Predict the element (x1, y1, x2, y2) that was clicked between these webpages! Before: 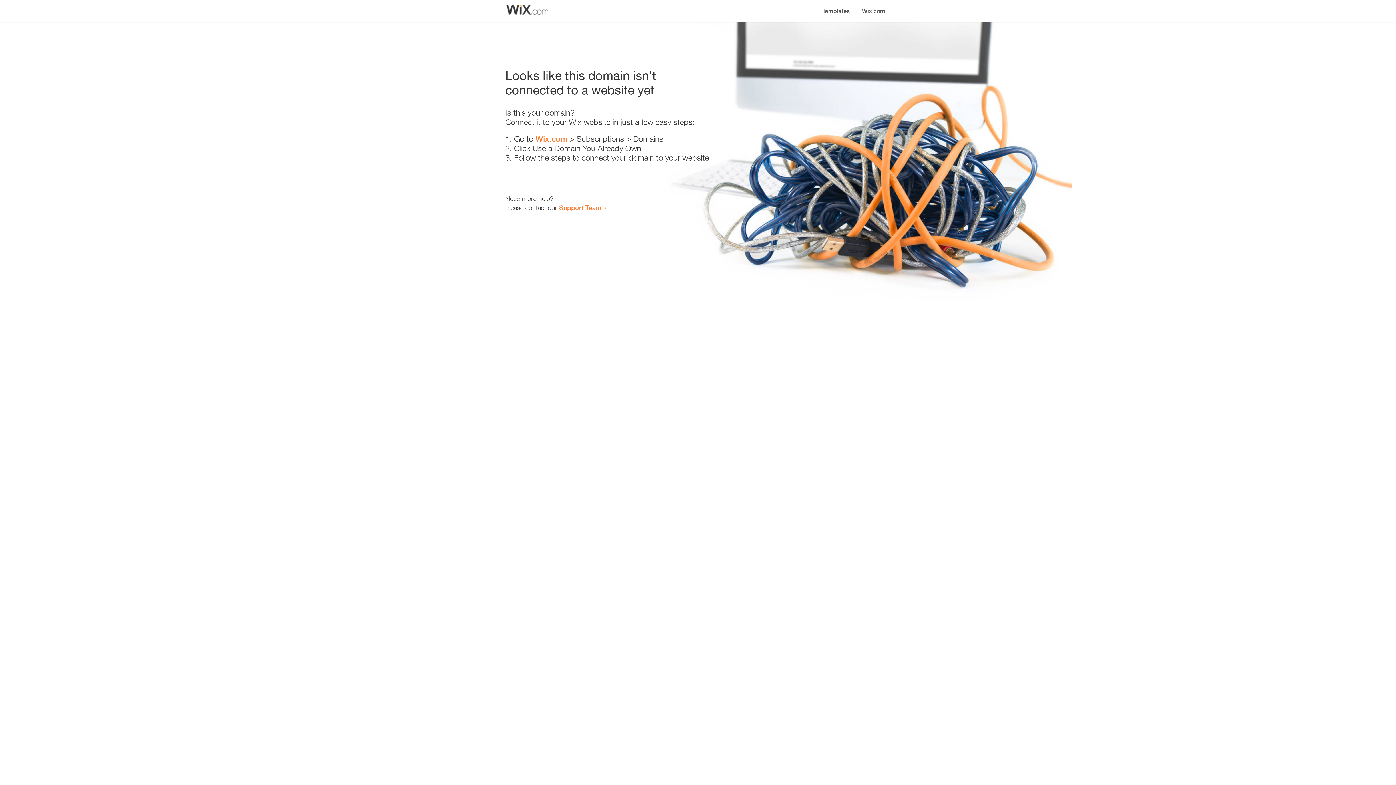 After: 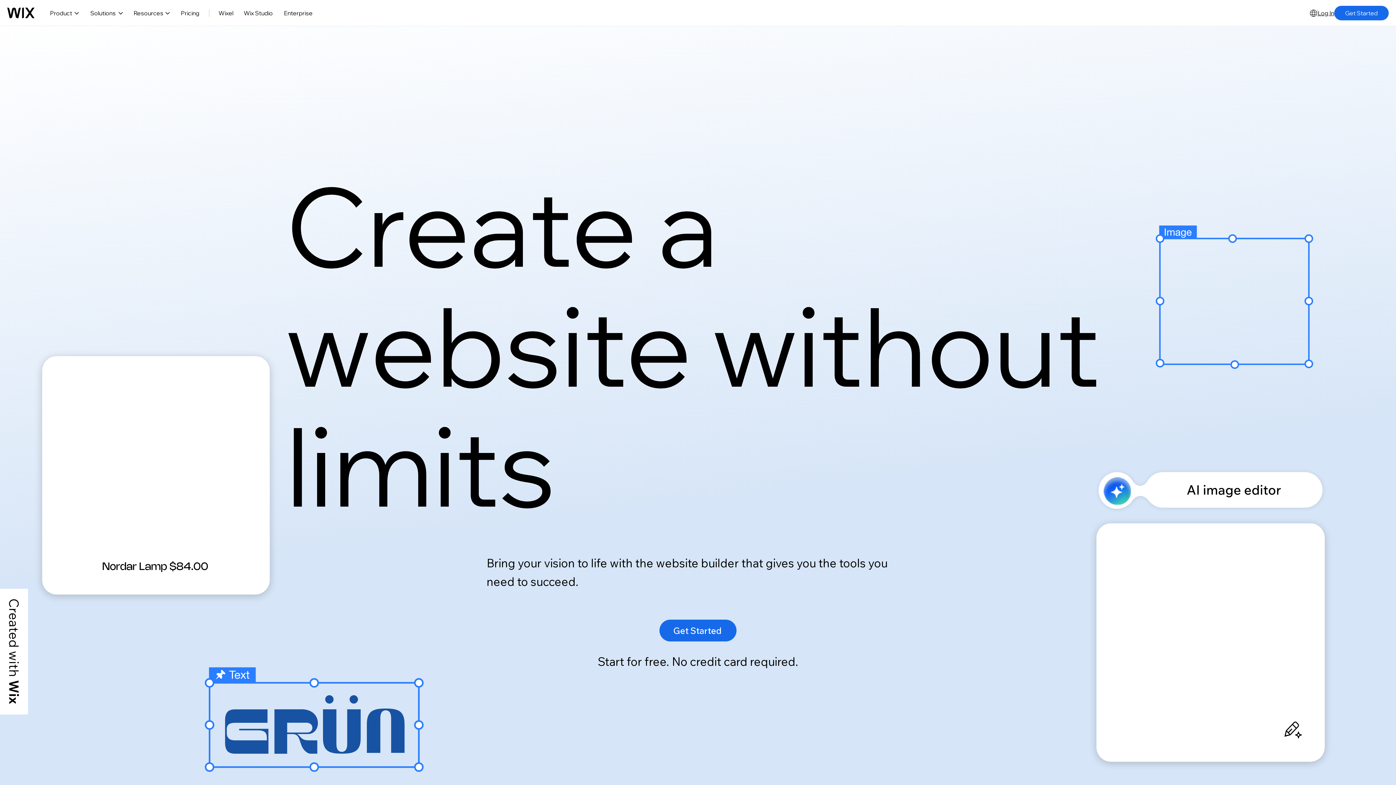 Action: label: Wix.com bbox: (856, 0, 890, 14)